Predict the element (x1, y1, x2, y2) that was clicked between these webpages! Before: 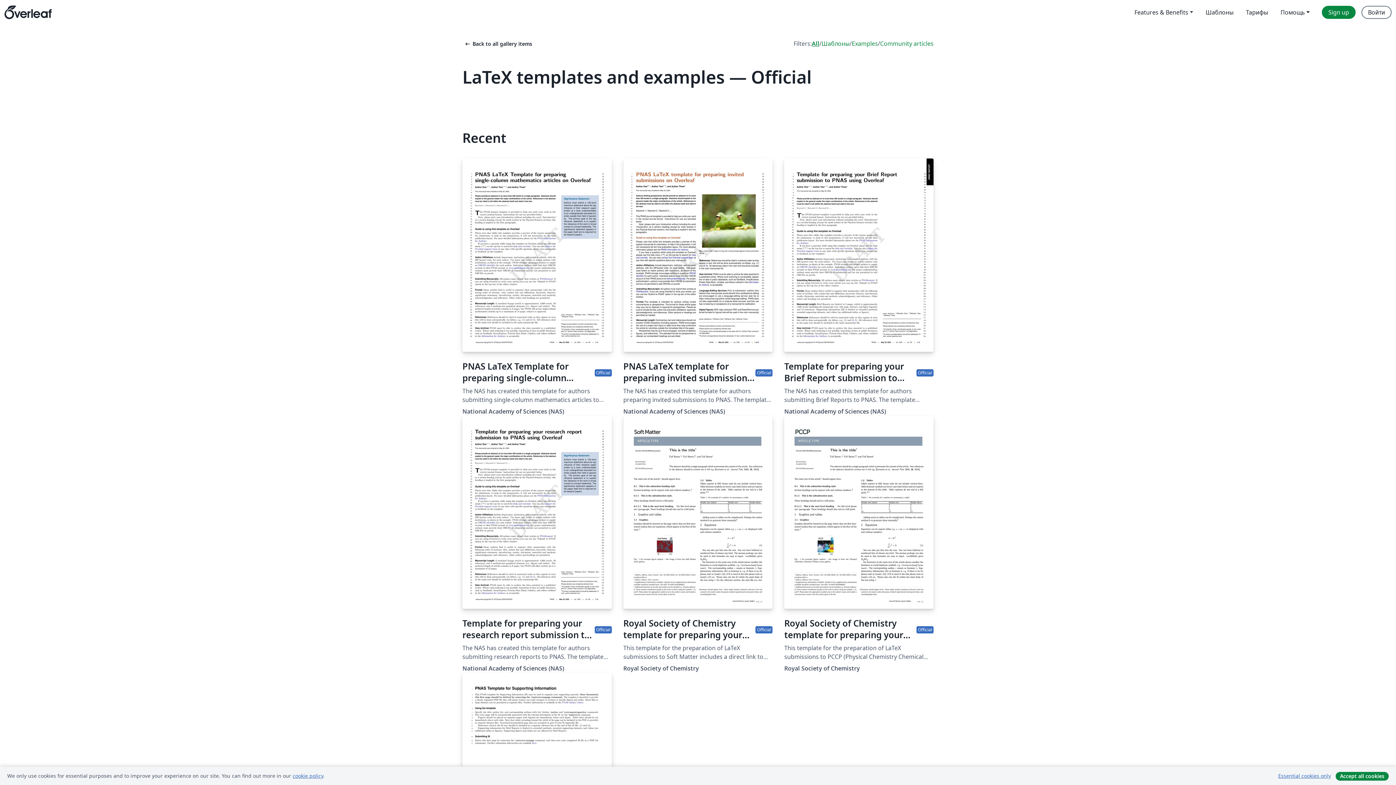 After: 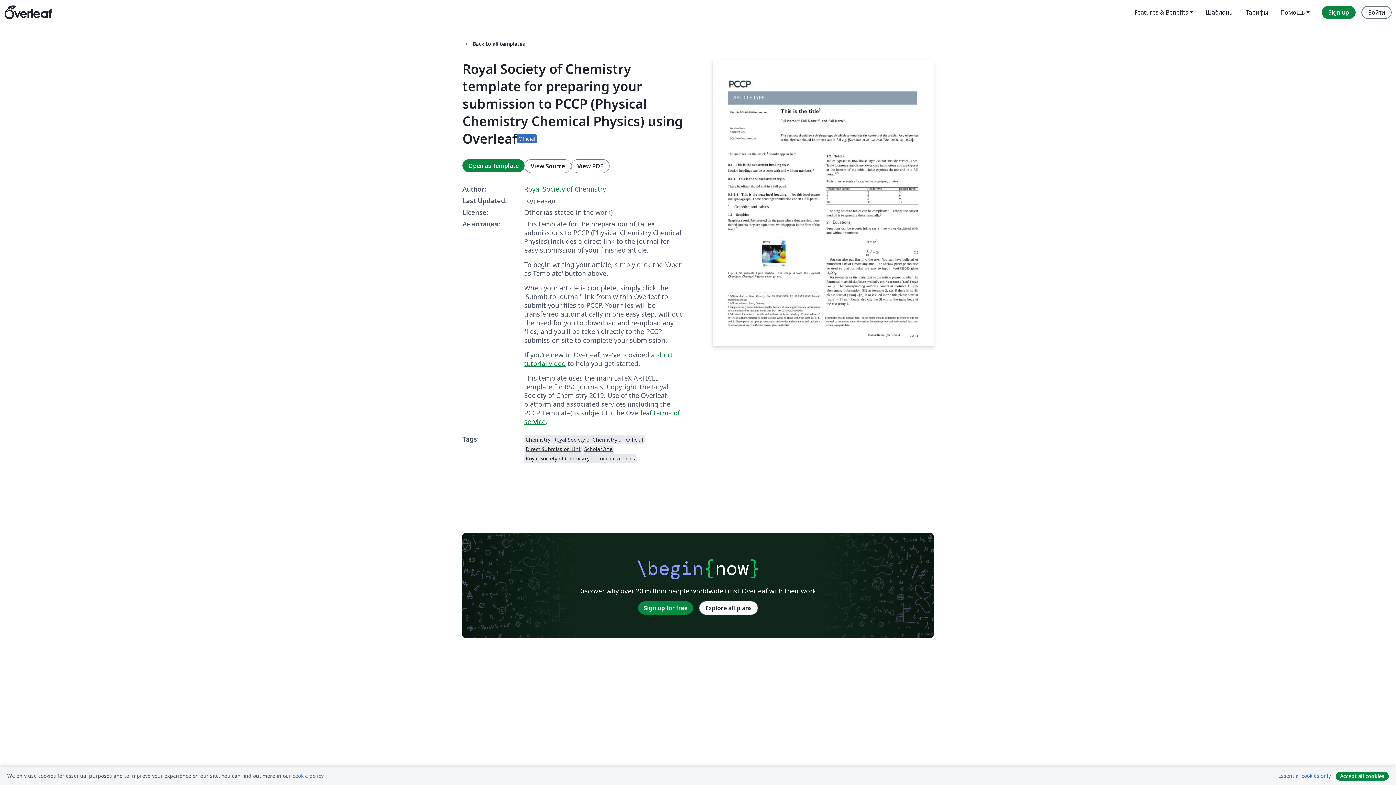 Action: bbox: (784, 415, 933, 641) label: Royal Society of Chemistry template for preparing your submission to PCCP (Physical Chemistry Chemical Physics) using Overleaf
Official